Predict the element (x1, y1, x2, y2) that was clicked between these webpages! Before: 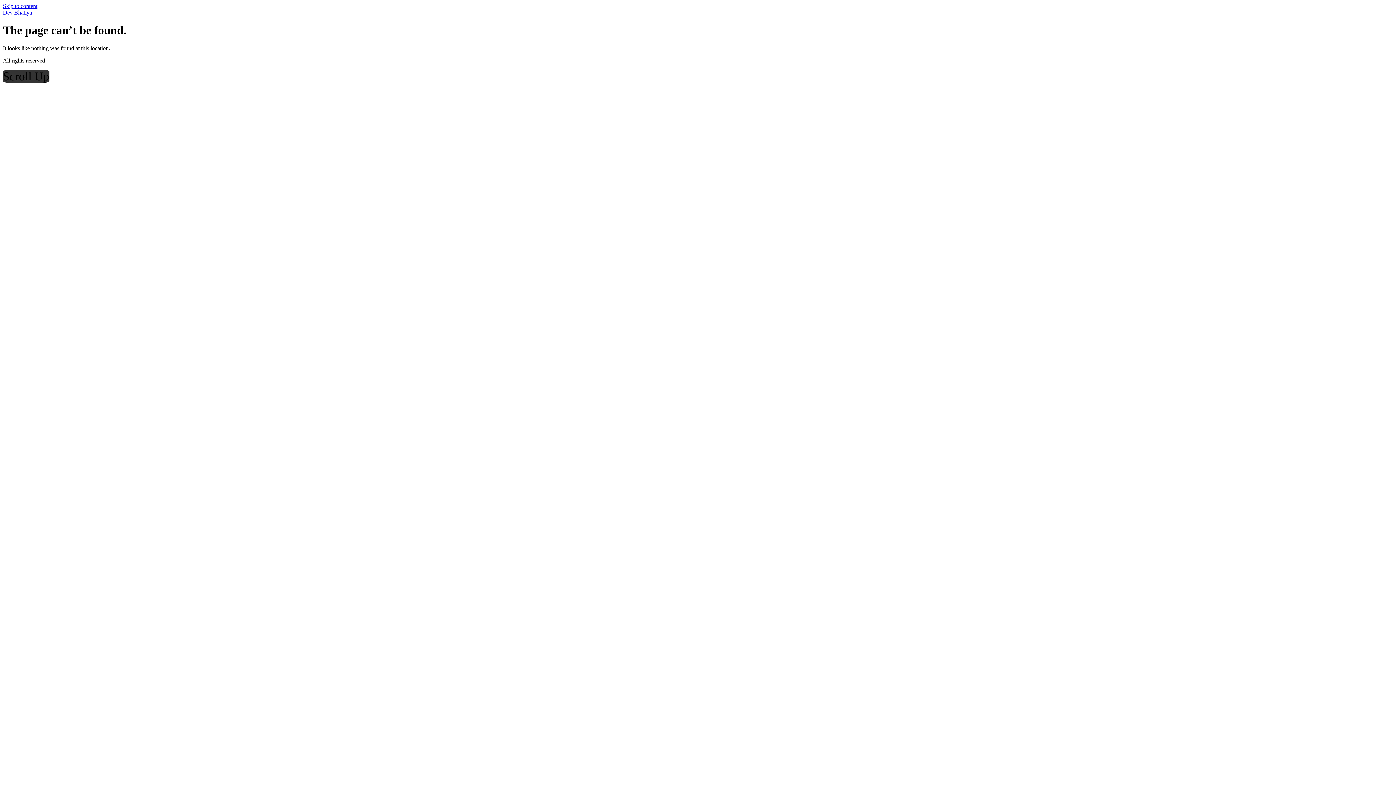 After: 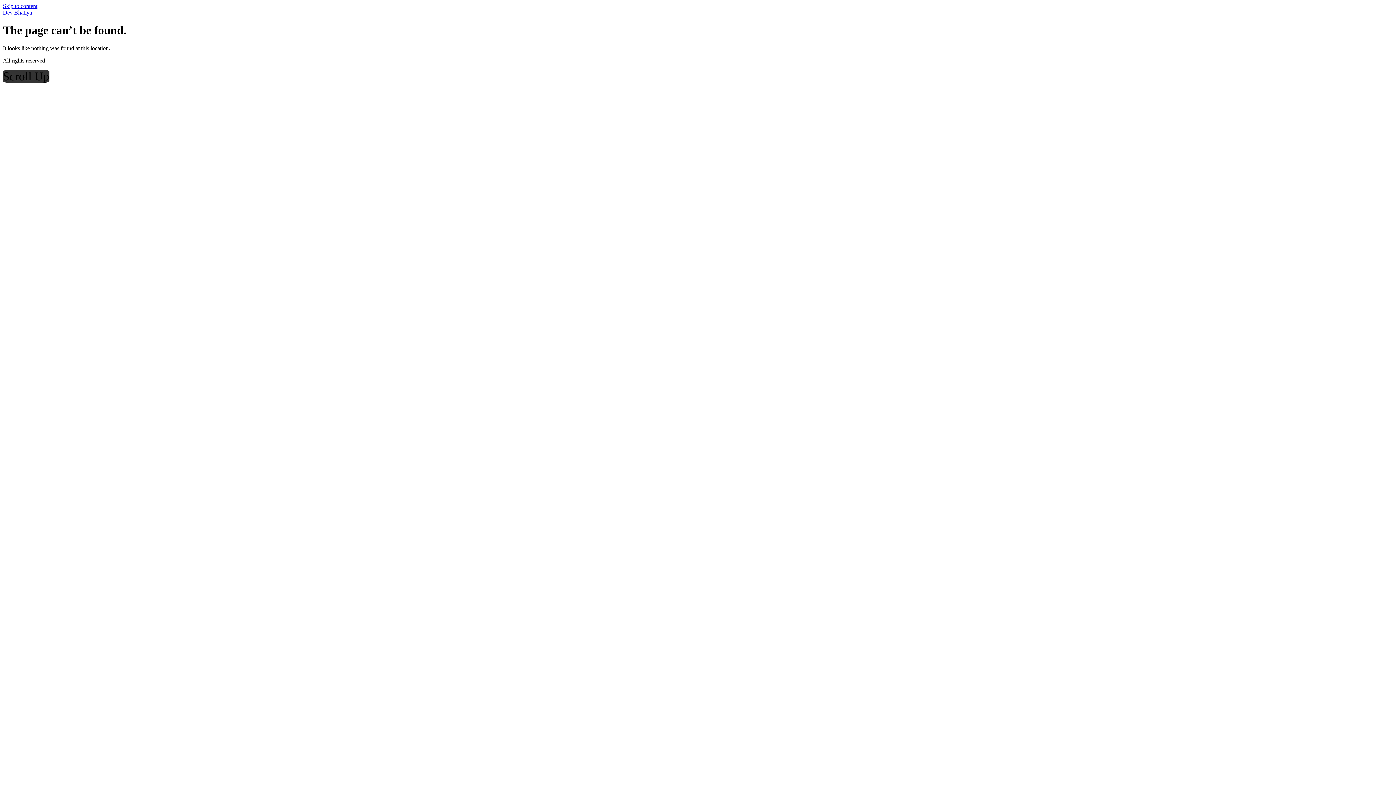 Action: label: Skip to content bbox: (2, 2, 37, 9)